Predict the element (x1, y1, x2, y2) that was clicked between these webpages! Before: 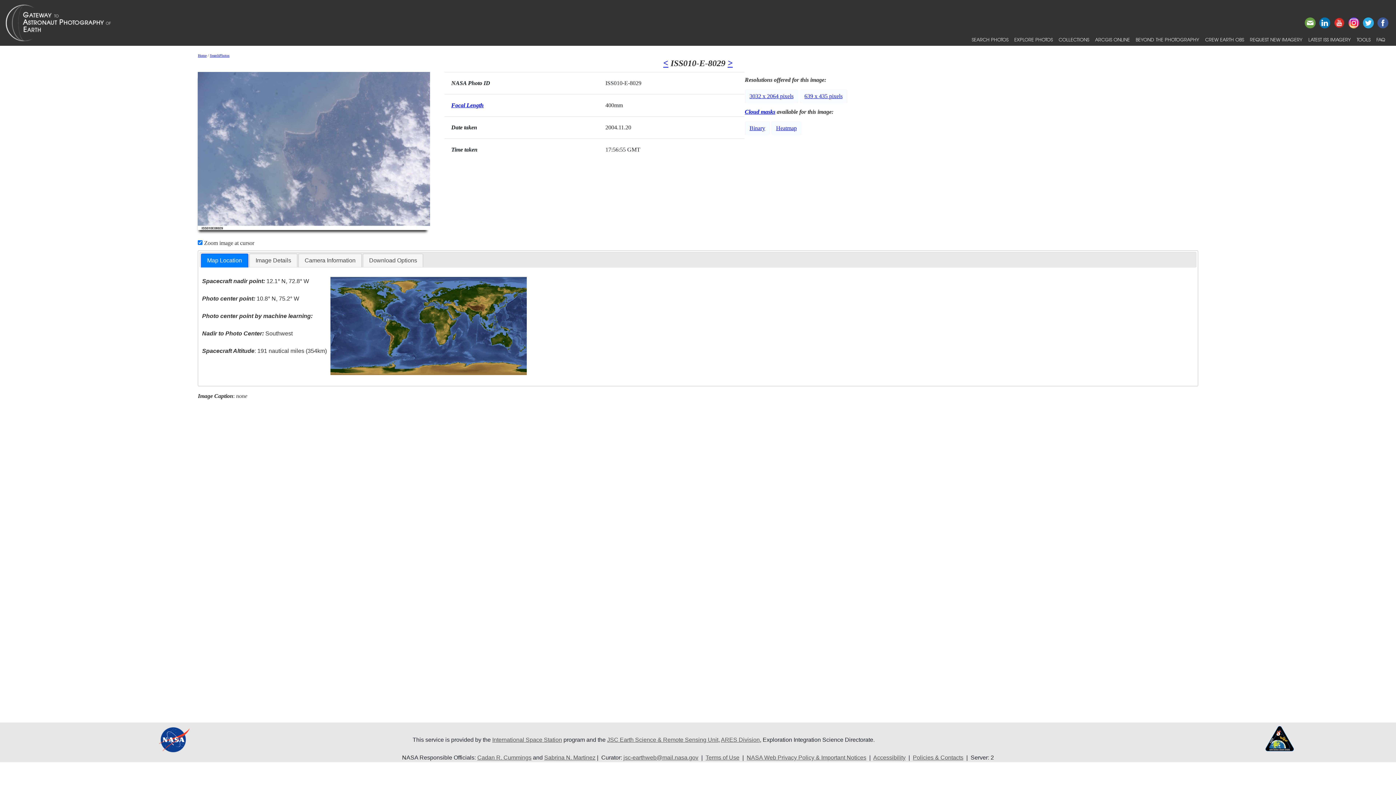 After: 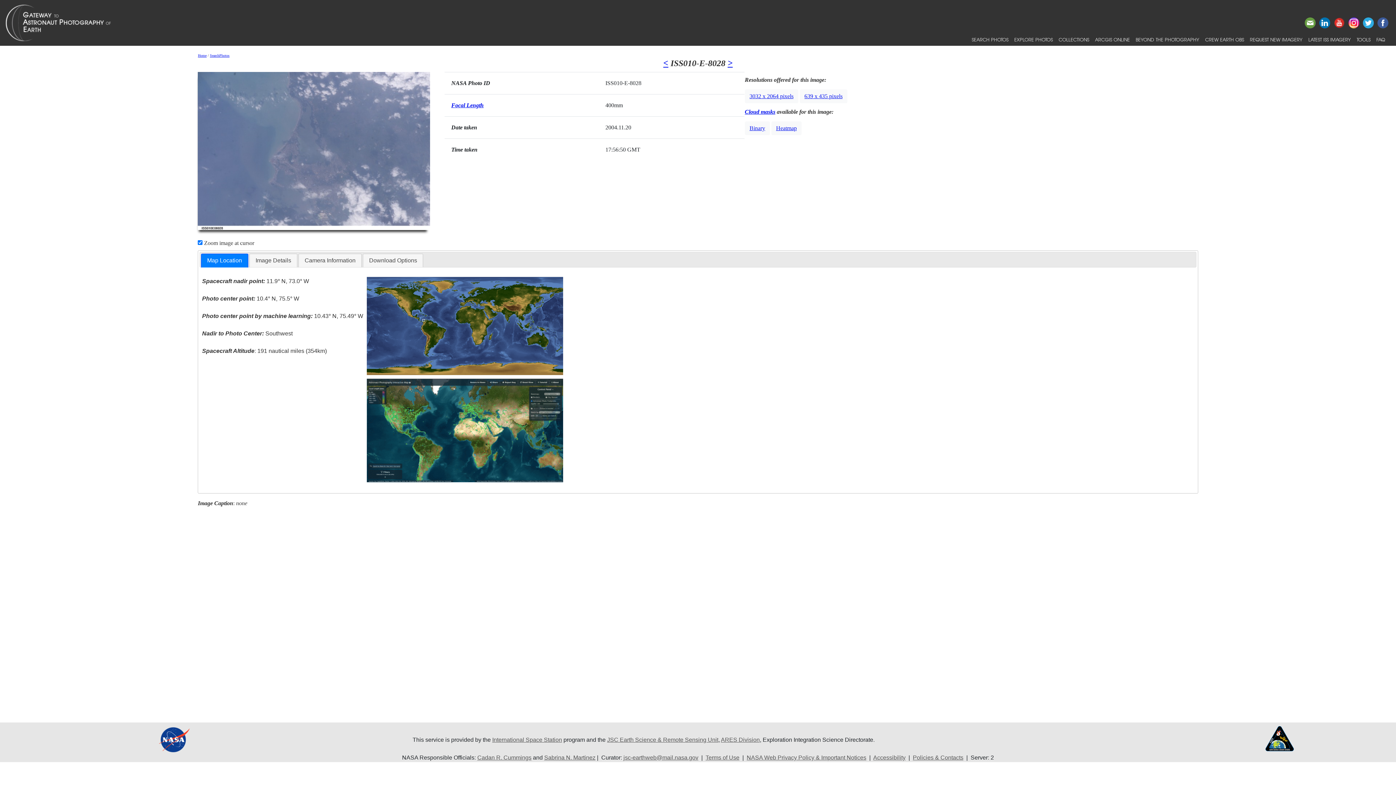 Action: label: < bbox: (663, 58, 668, 68)